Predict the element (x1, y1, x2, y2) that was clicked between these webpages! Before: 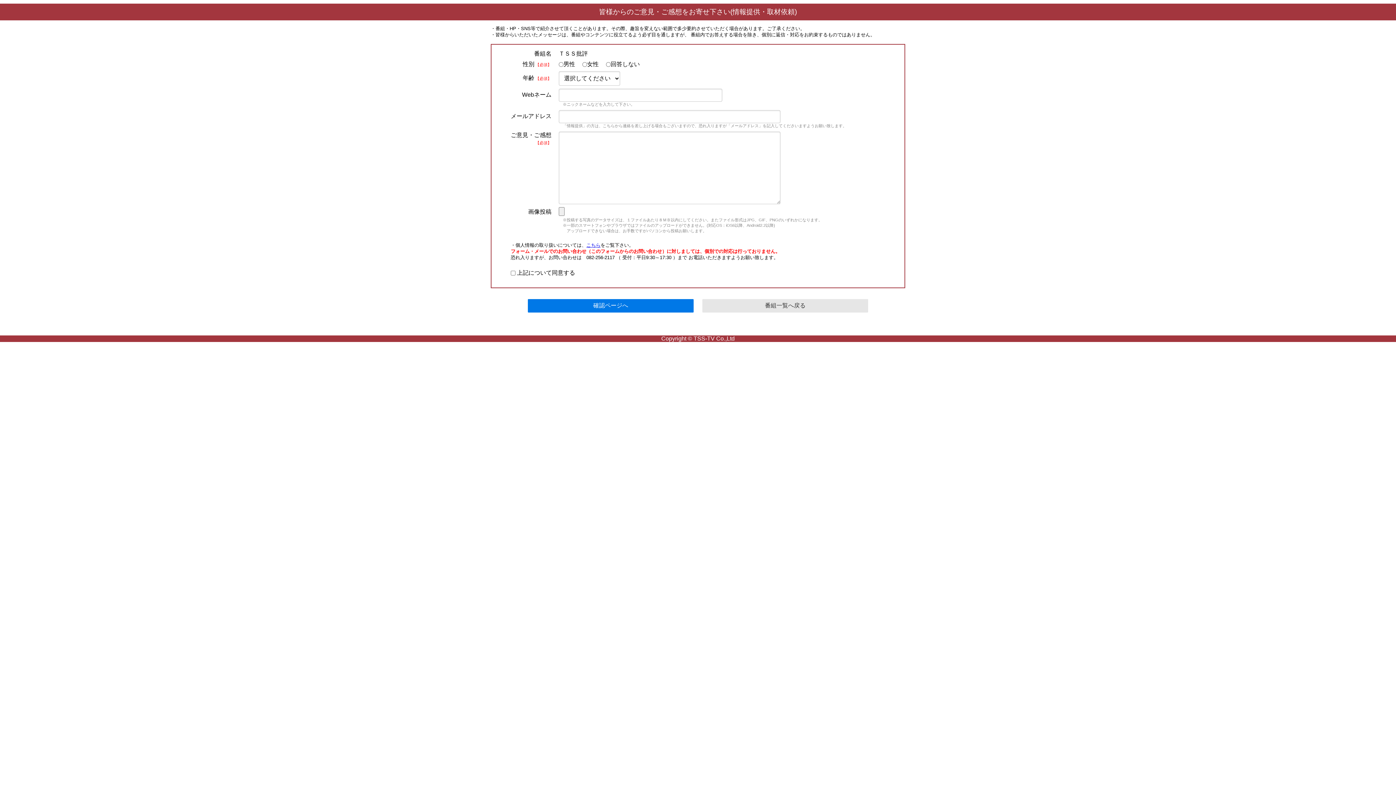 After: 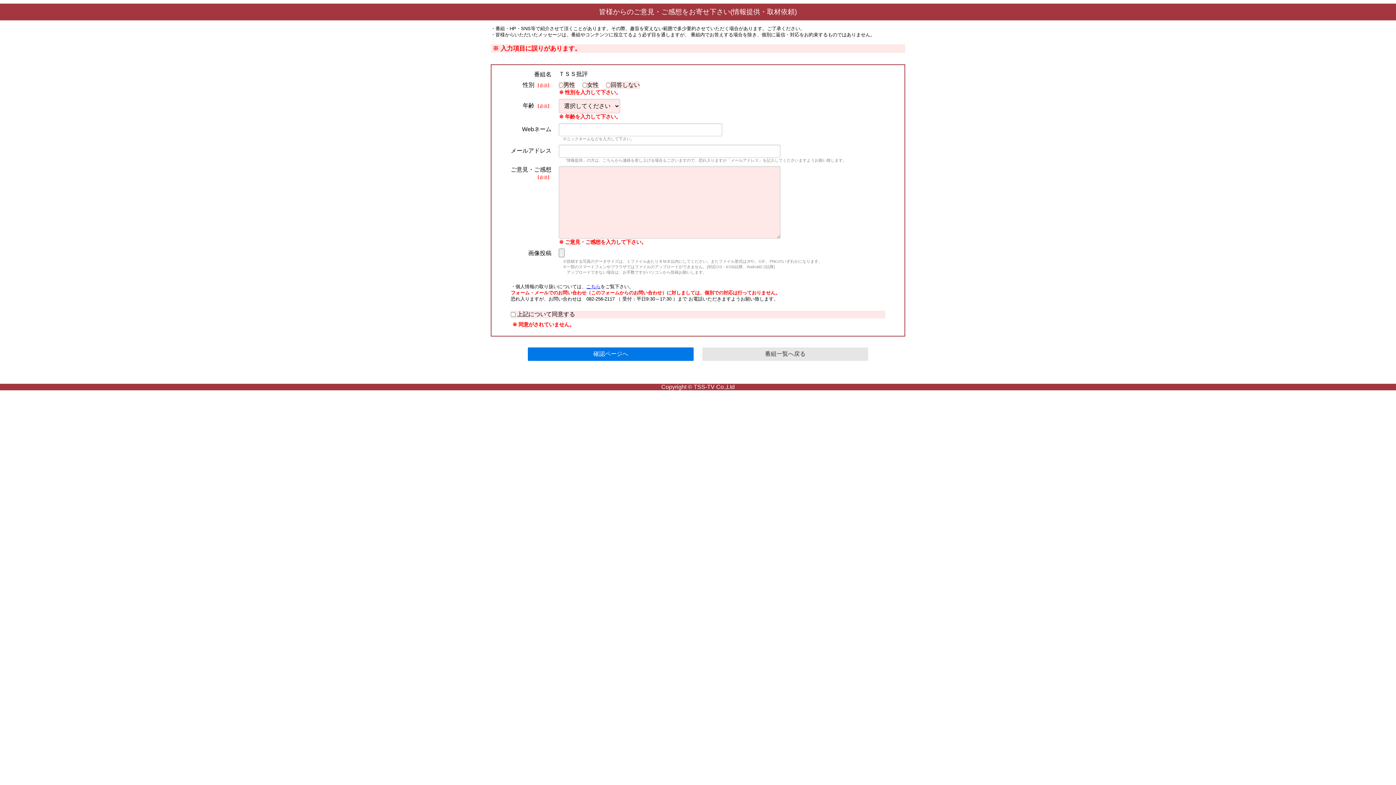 Action: bbox: (528, 299, 693, 312) label: 確認ページへ